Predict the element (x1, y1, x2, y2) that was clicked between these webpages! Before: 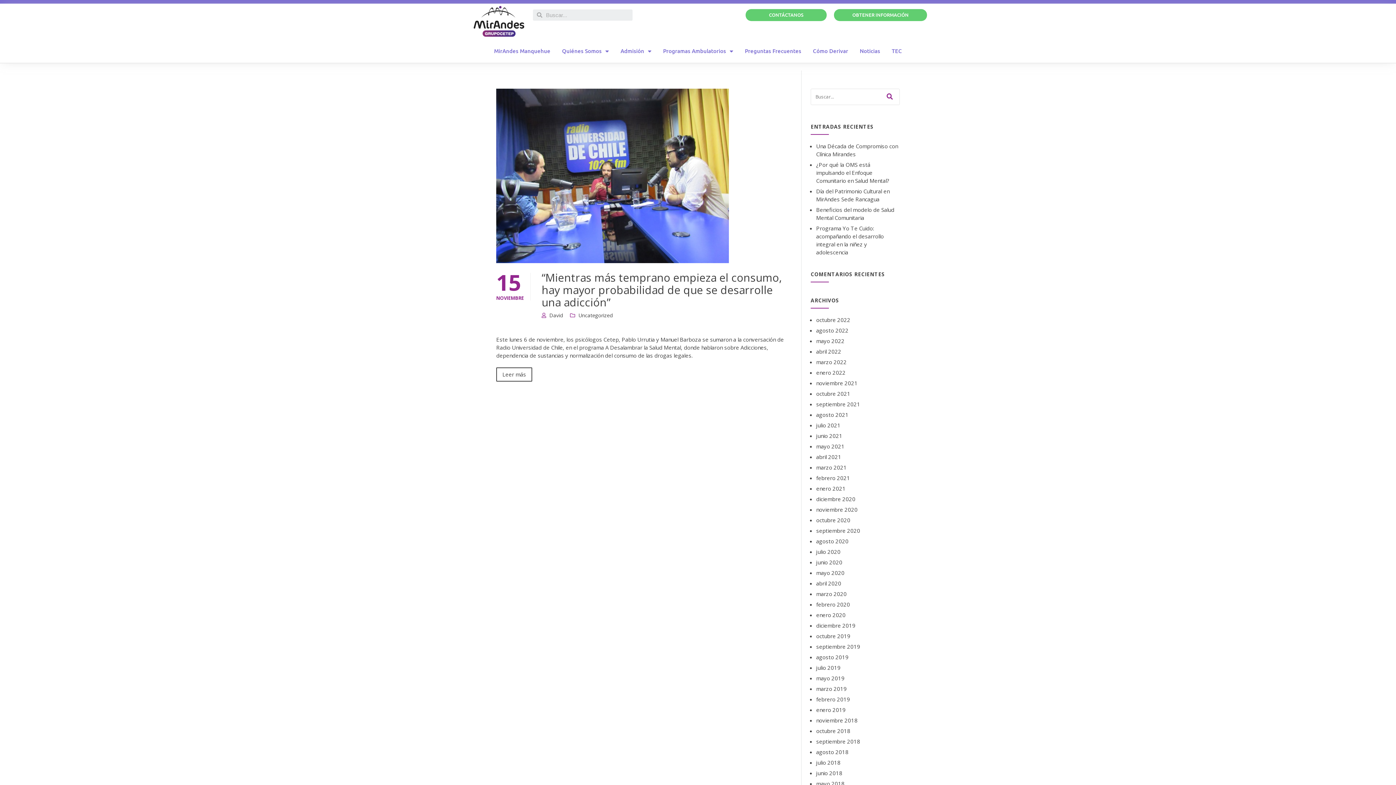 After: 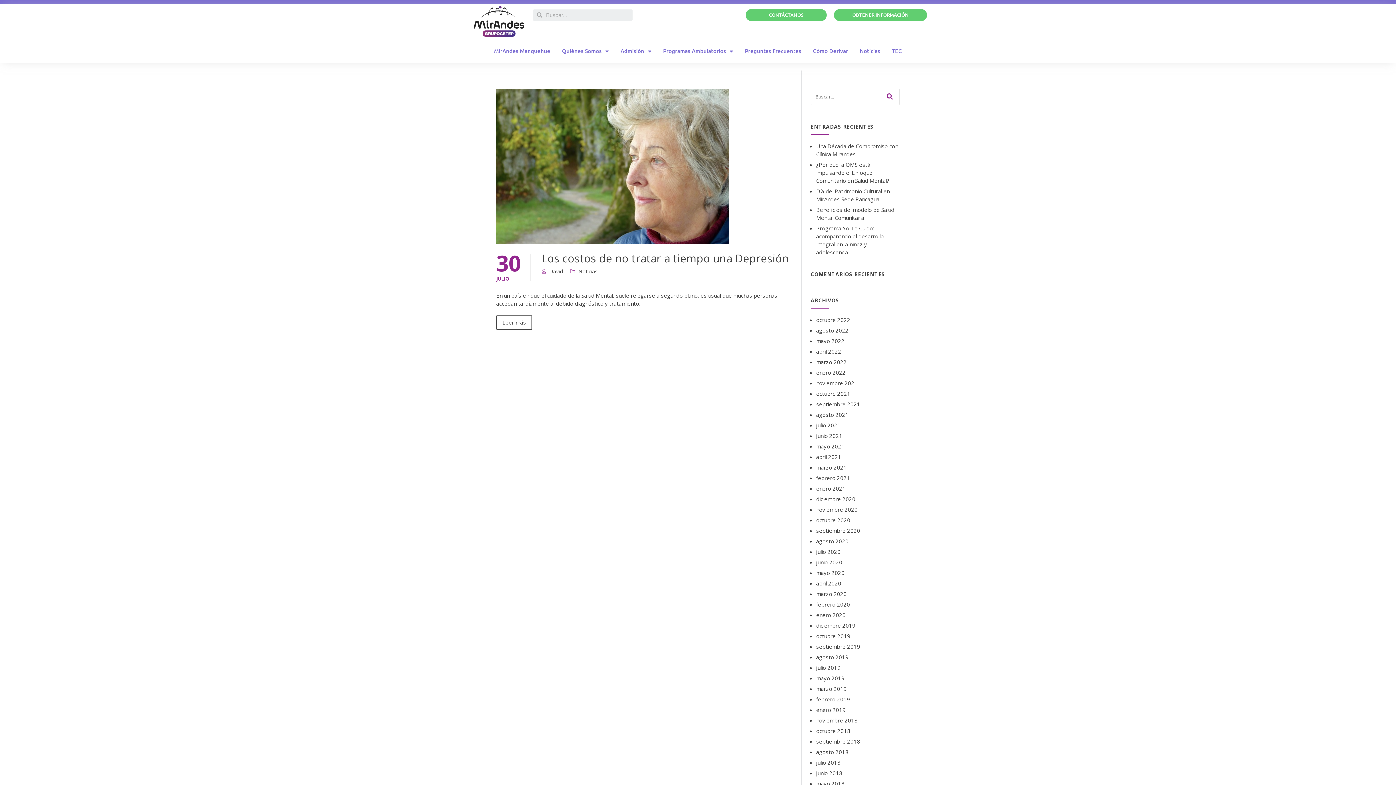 Action: label: julio 2019 bbox: (816, 664, 840, 671)